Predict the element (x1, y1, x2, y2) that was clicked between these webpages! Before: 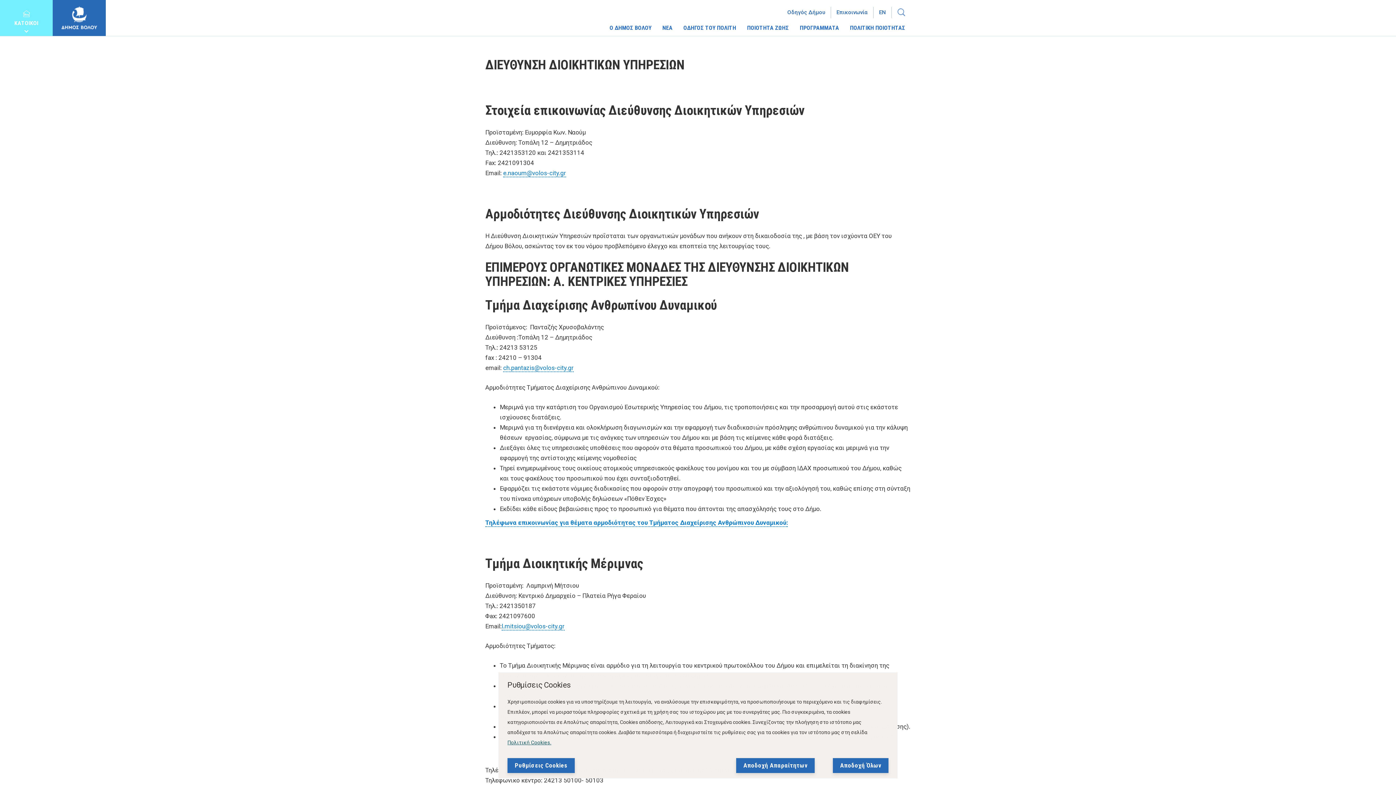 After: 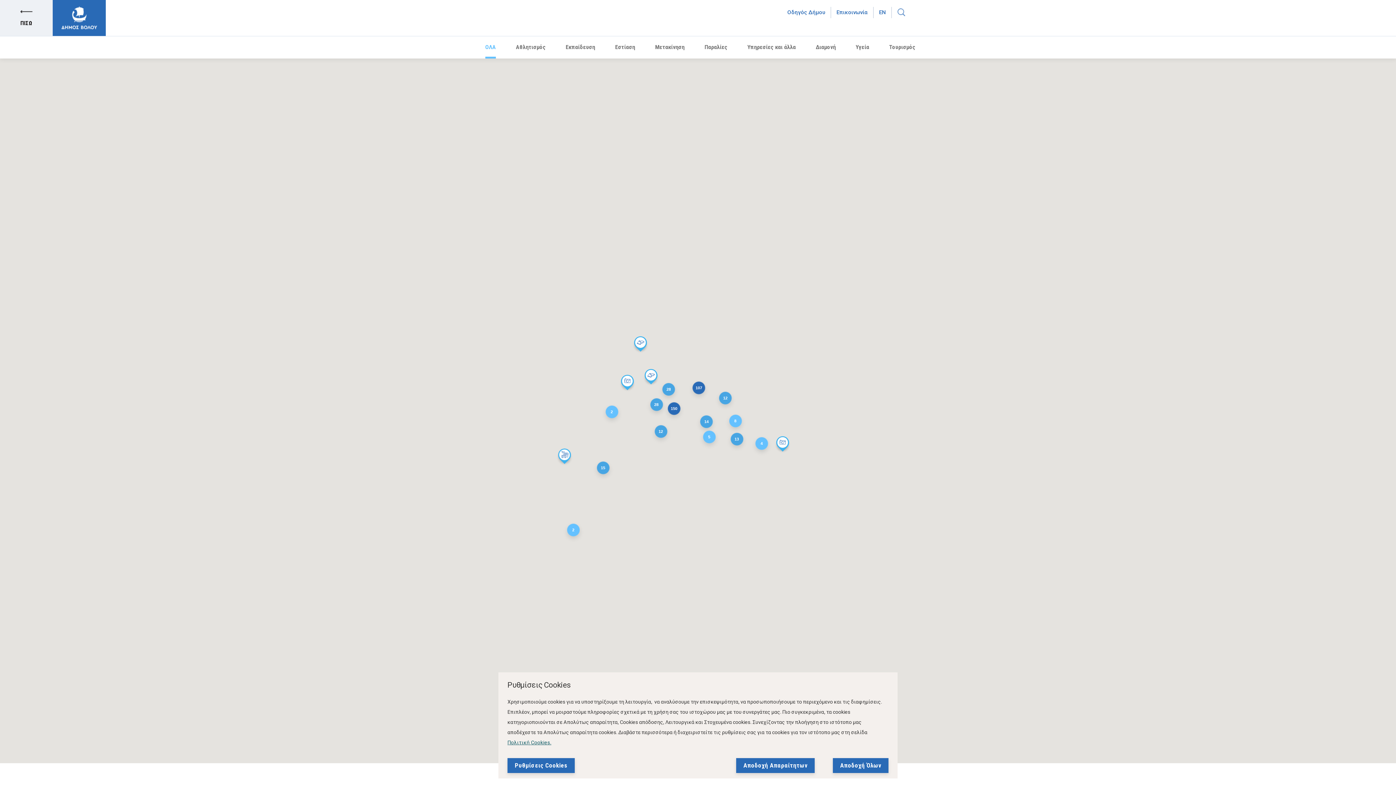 Action: bbox: (782, 6, 830, 17) label: Οδηγός Δήμου